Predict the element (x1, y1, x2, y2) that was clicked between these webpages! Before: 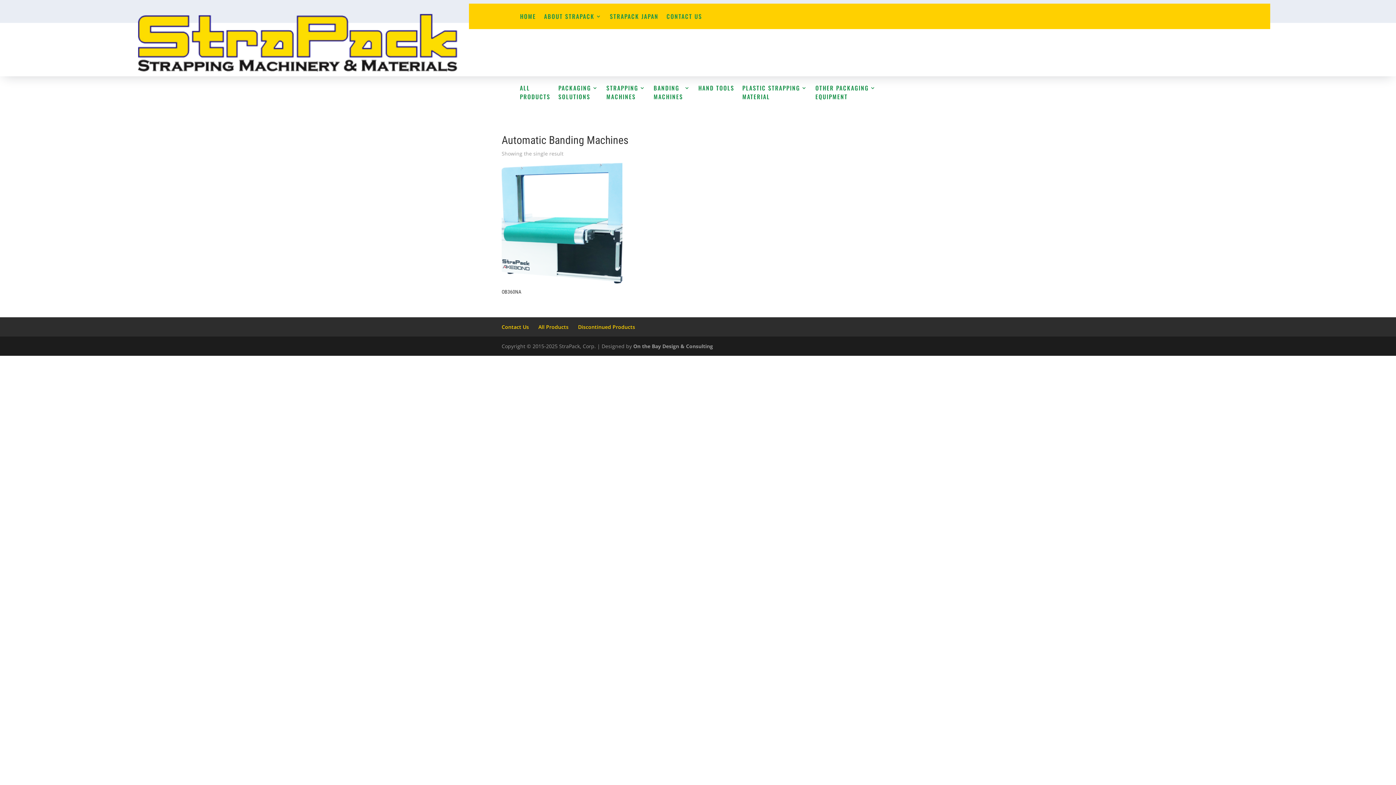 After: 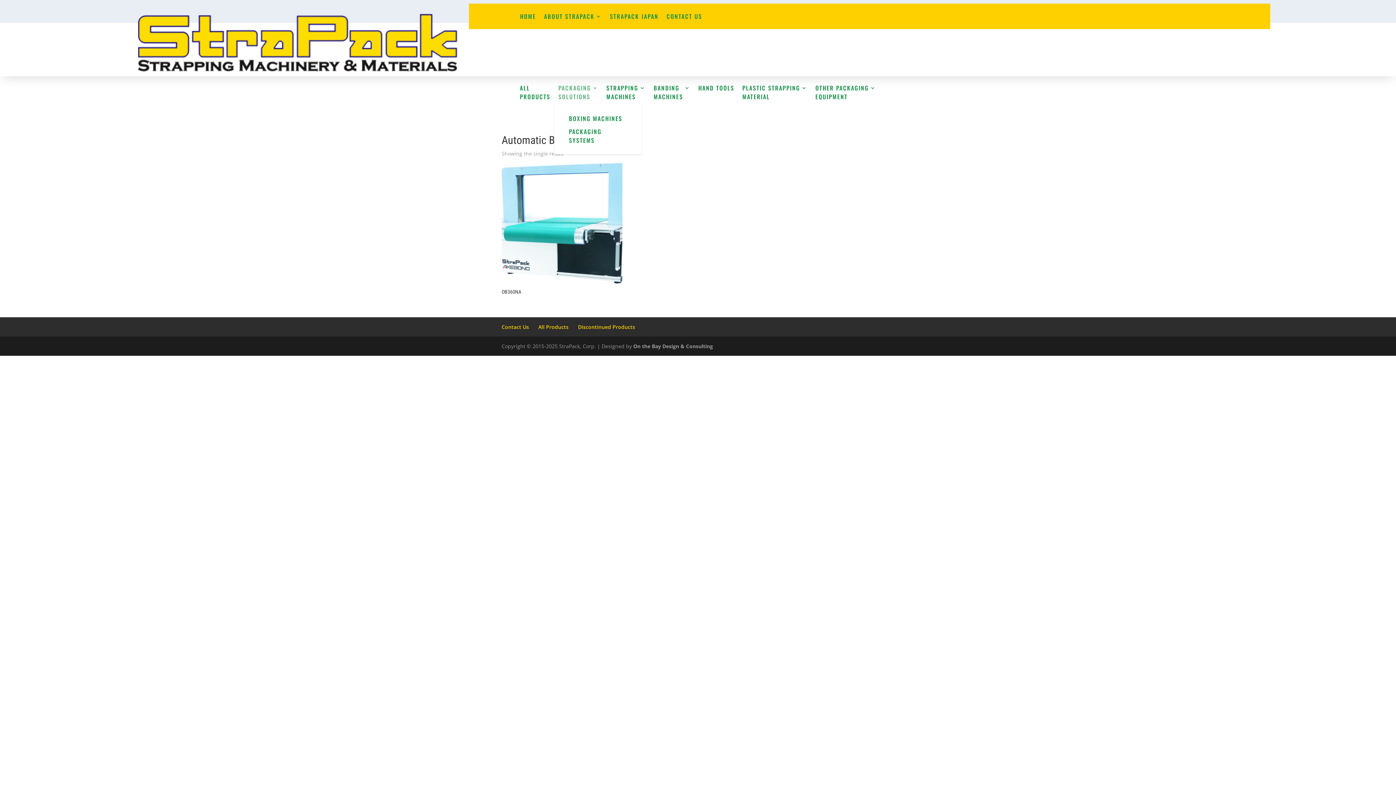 Action: bbox: (558, 83, 598, 104) label: PACKAGING
SOLUTIONS